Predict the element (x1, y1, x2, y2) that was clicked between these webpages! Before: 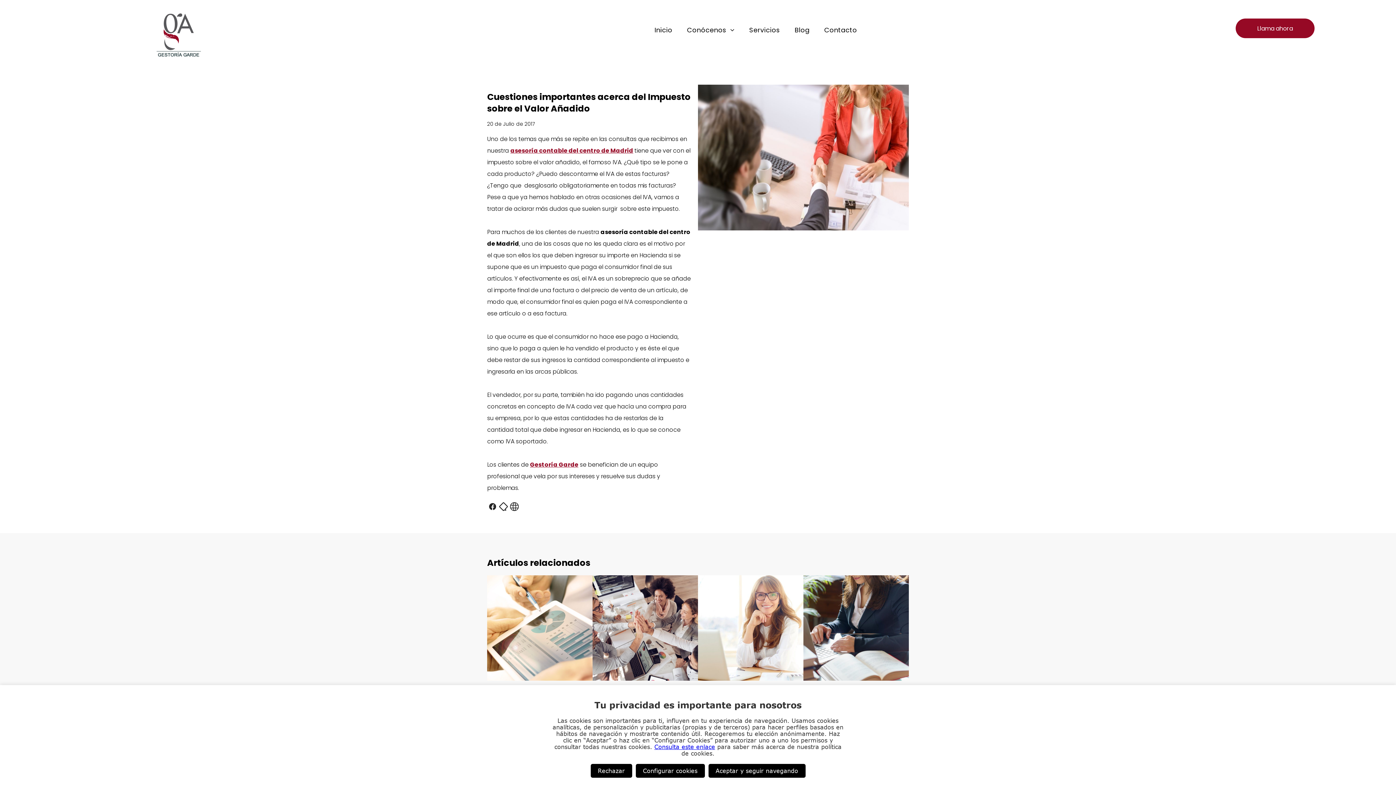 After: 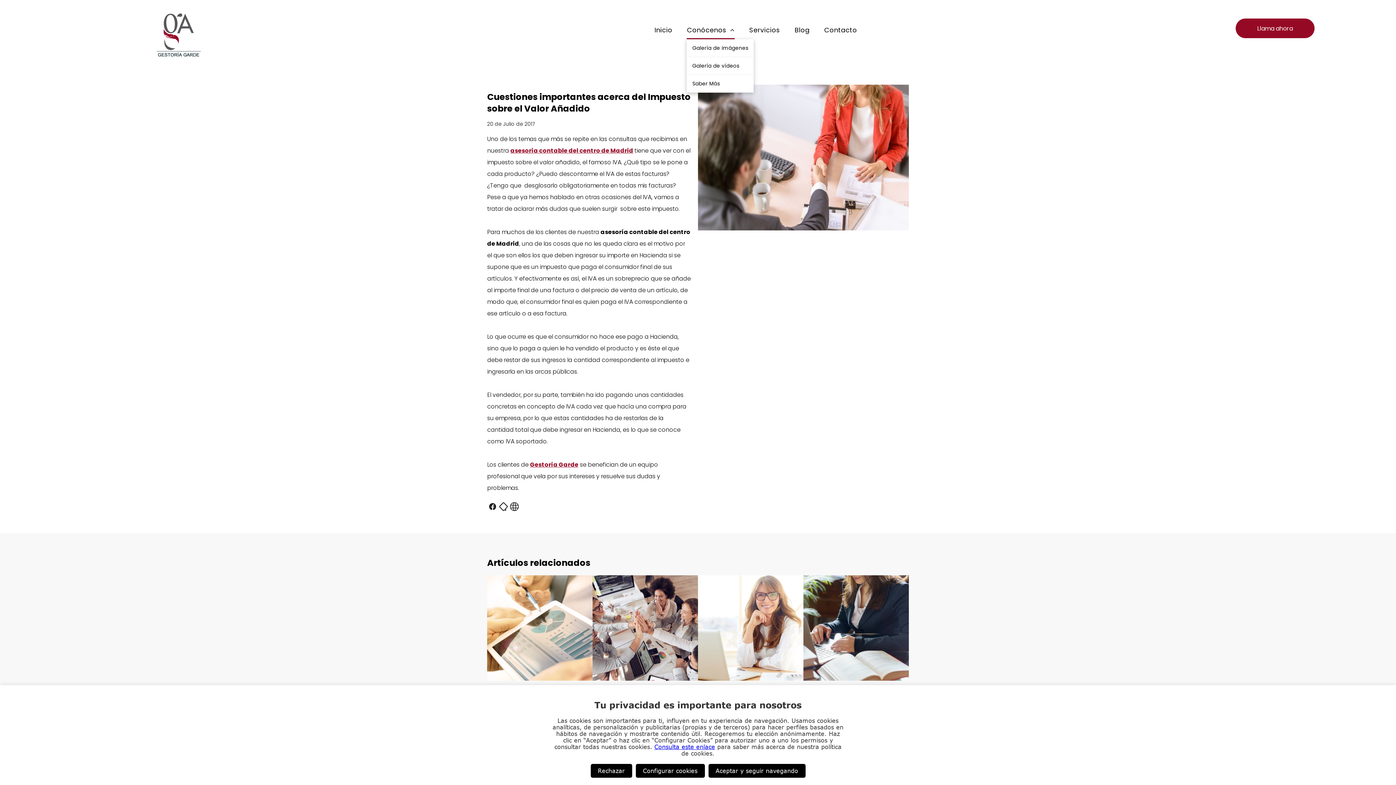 Action: bbox: (679, 21, 742, 39) label: Conócenos